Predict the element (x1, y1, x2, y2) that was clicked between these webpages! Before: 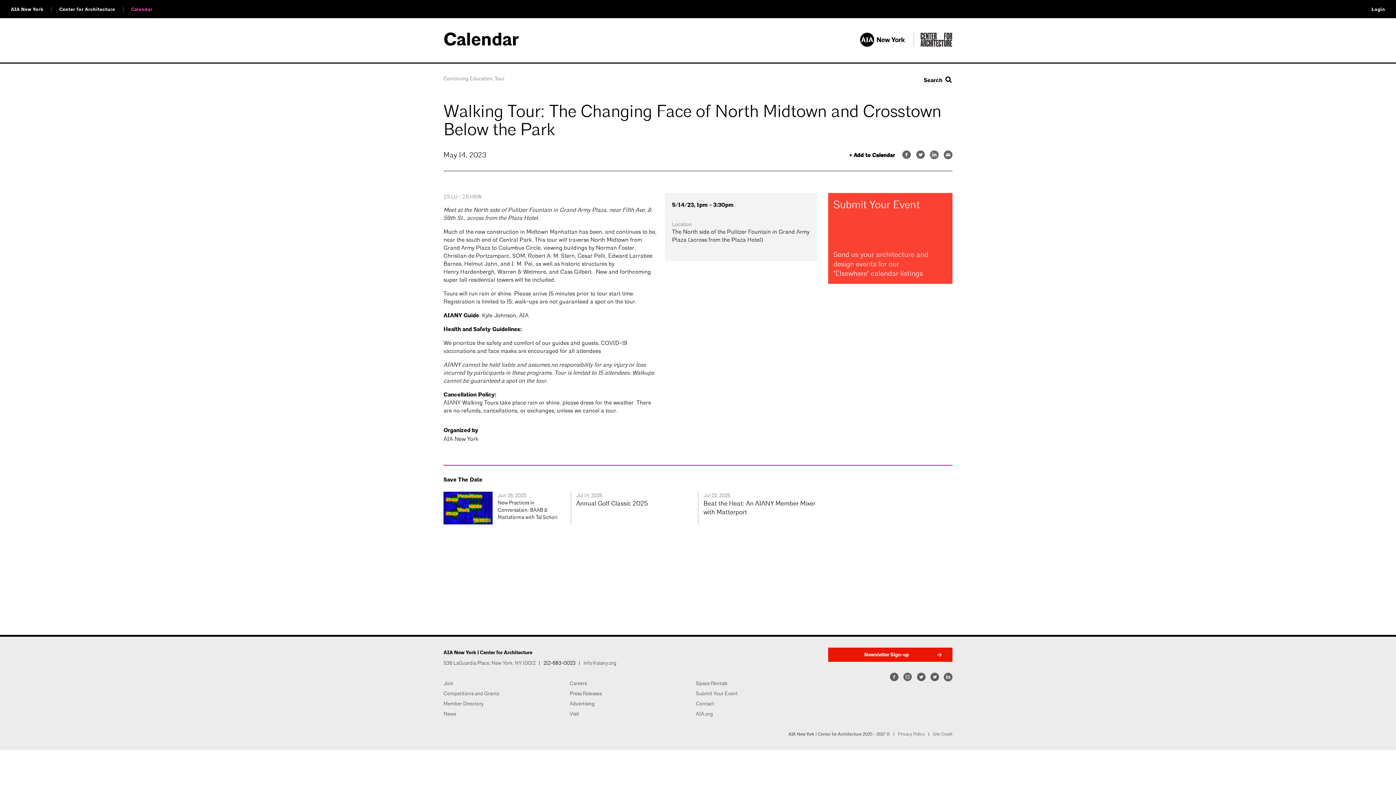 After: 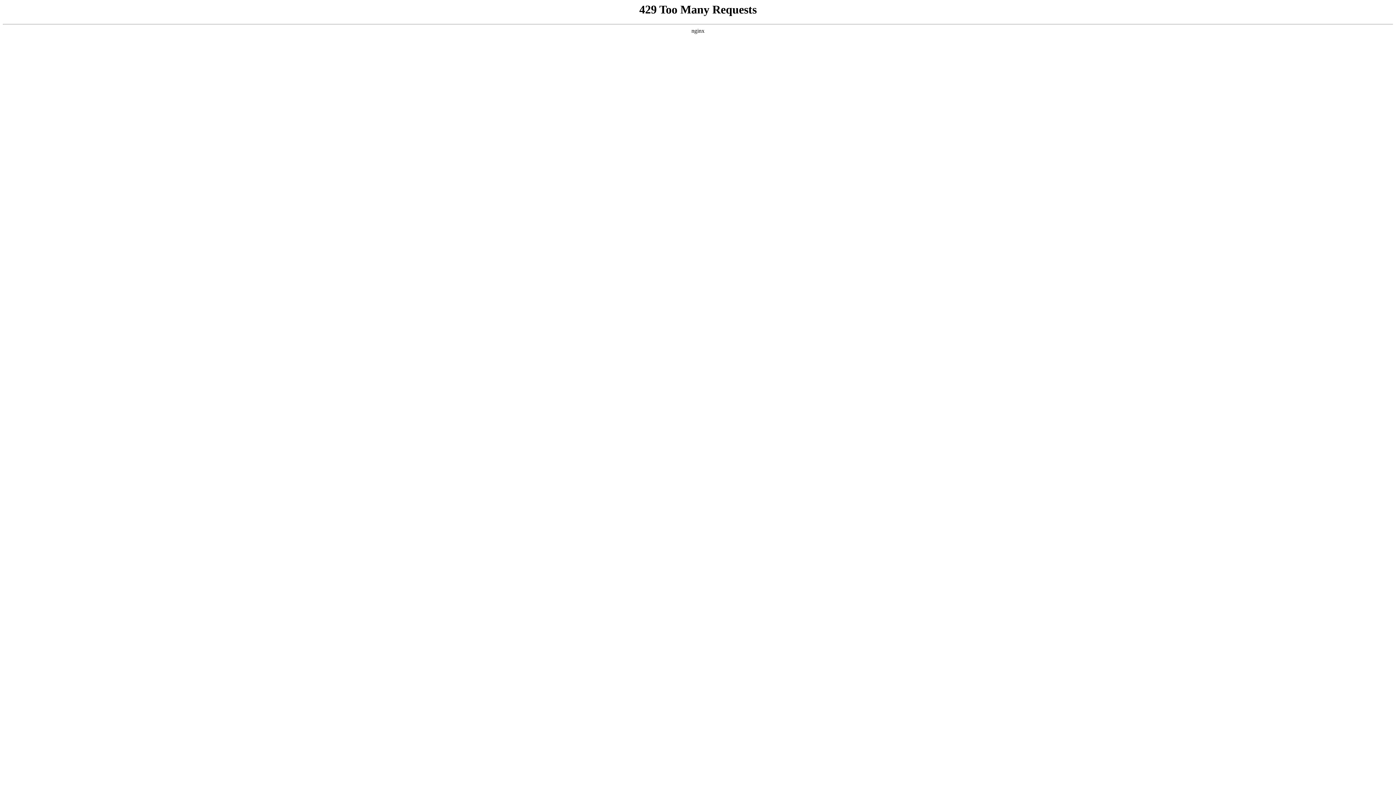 Action: label: New Practices in Conversation: BAAB & Mattaforma with Tal Schori bbox: (497, 499, 557, 520)